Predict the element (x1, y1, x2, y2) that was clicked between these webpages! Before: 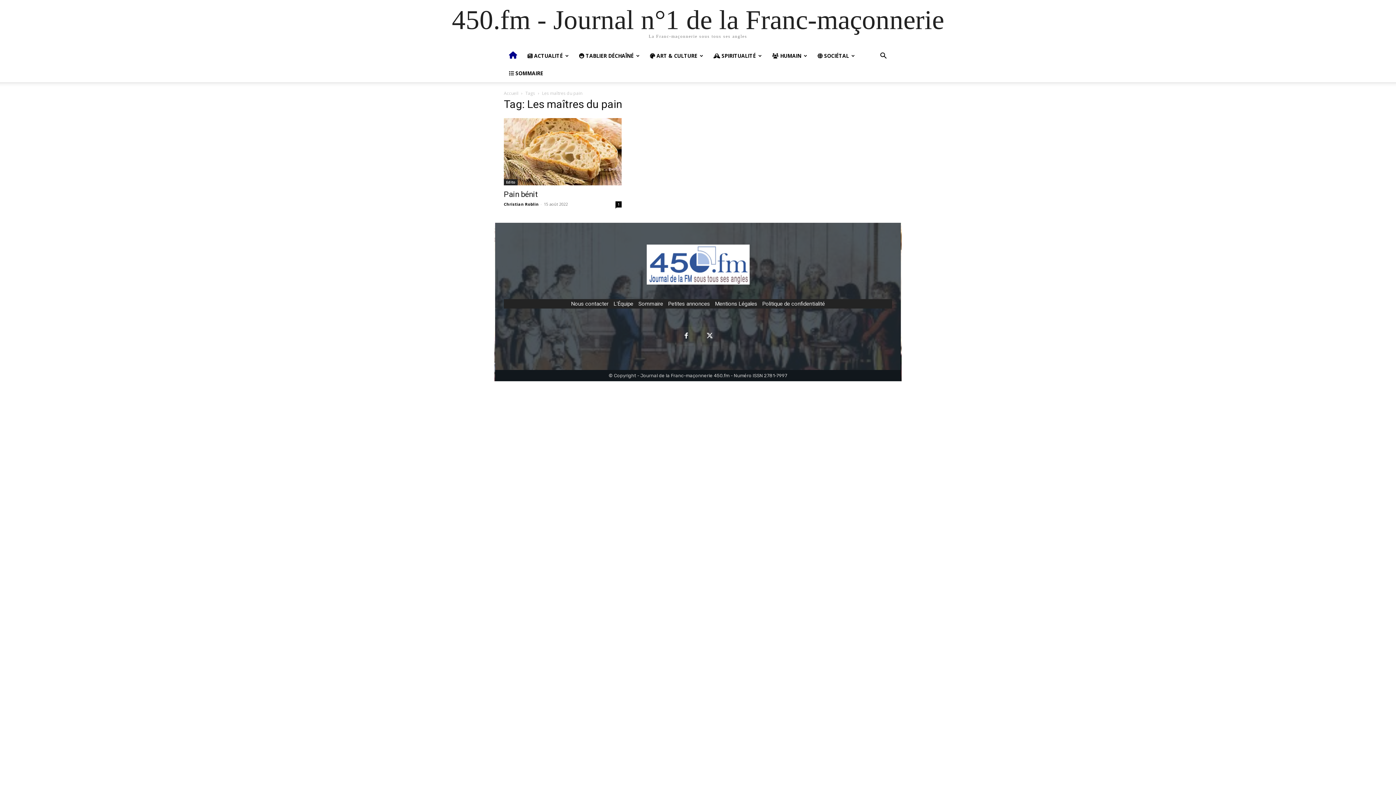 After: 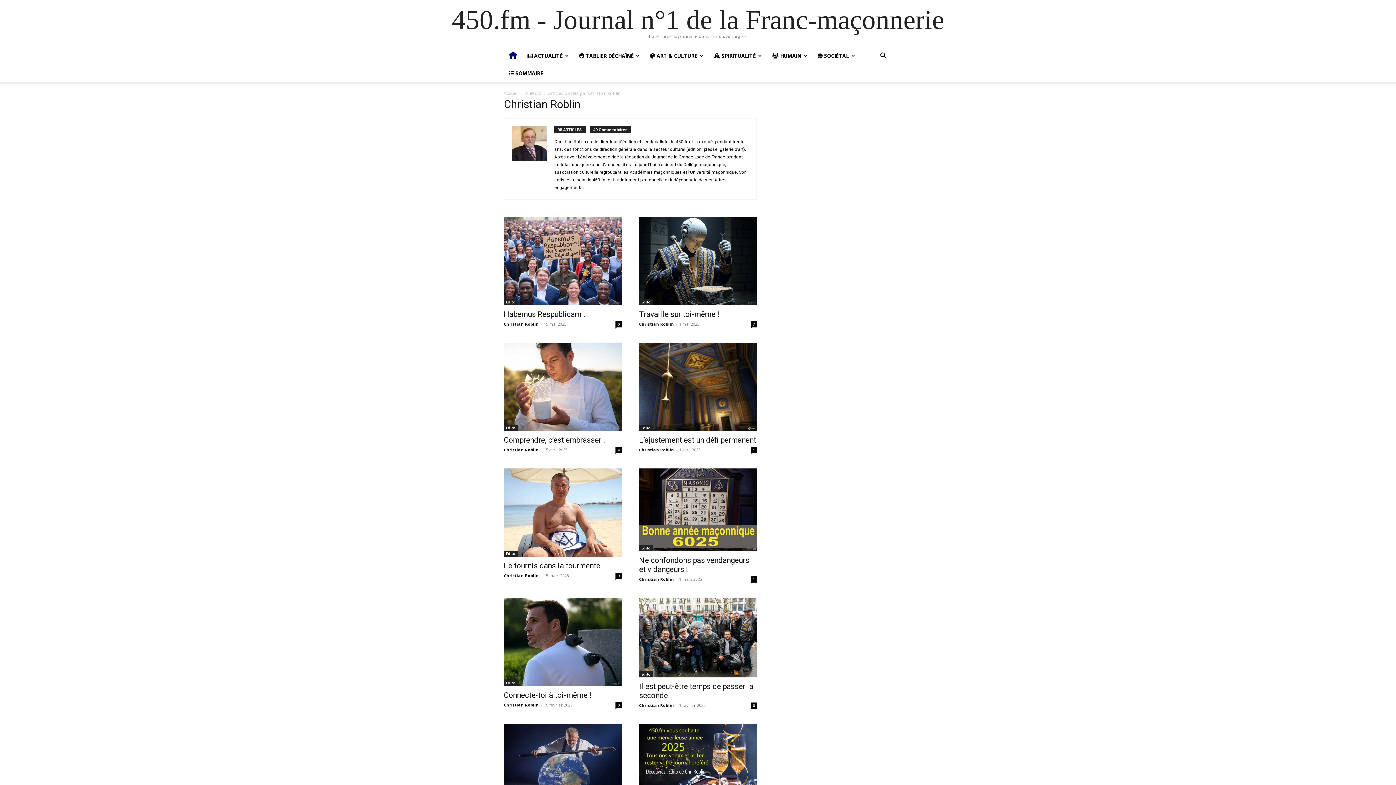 Action: bbox: (504, 201, 538, 206) label: Christian Roblin